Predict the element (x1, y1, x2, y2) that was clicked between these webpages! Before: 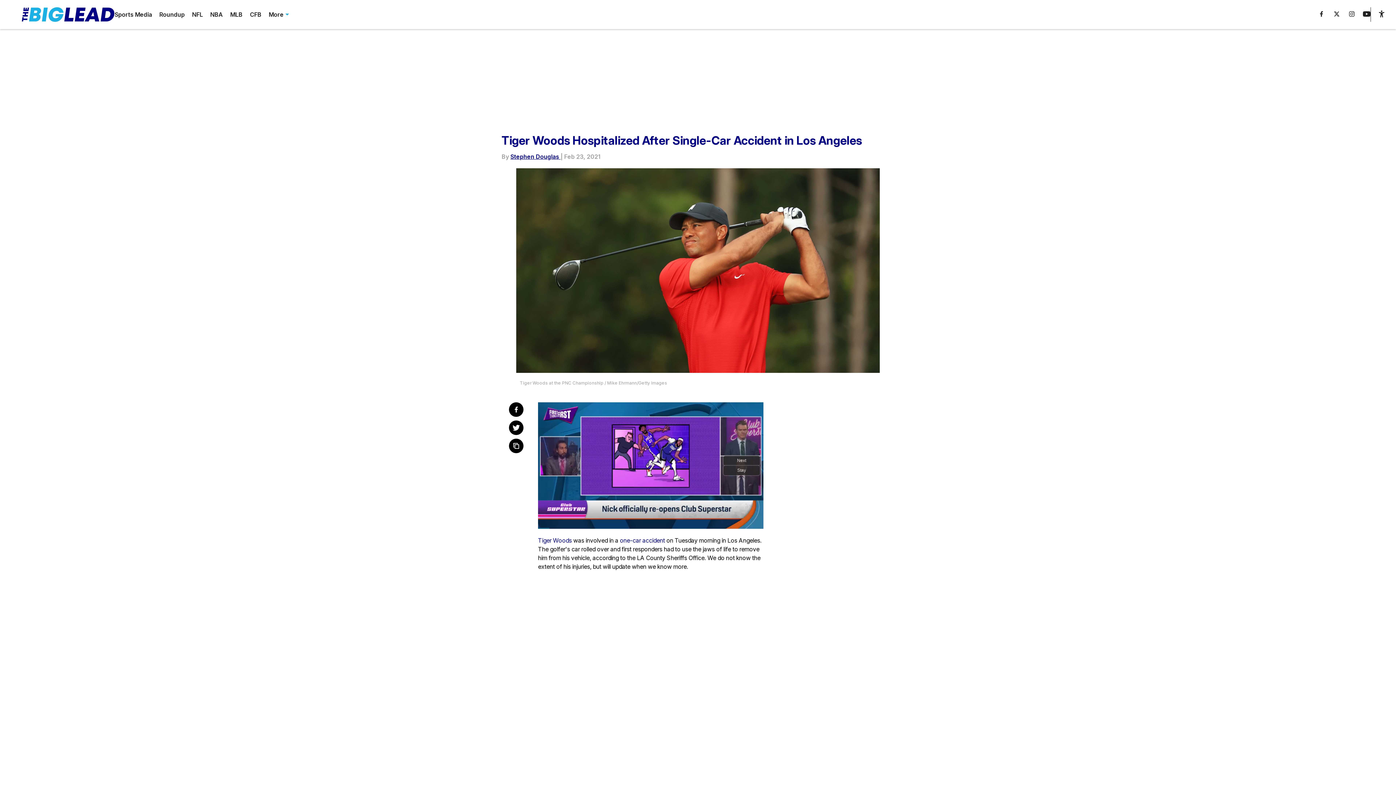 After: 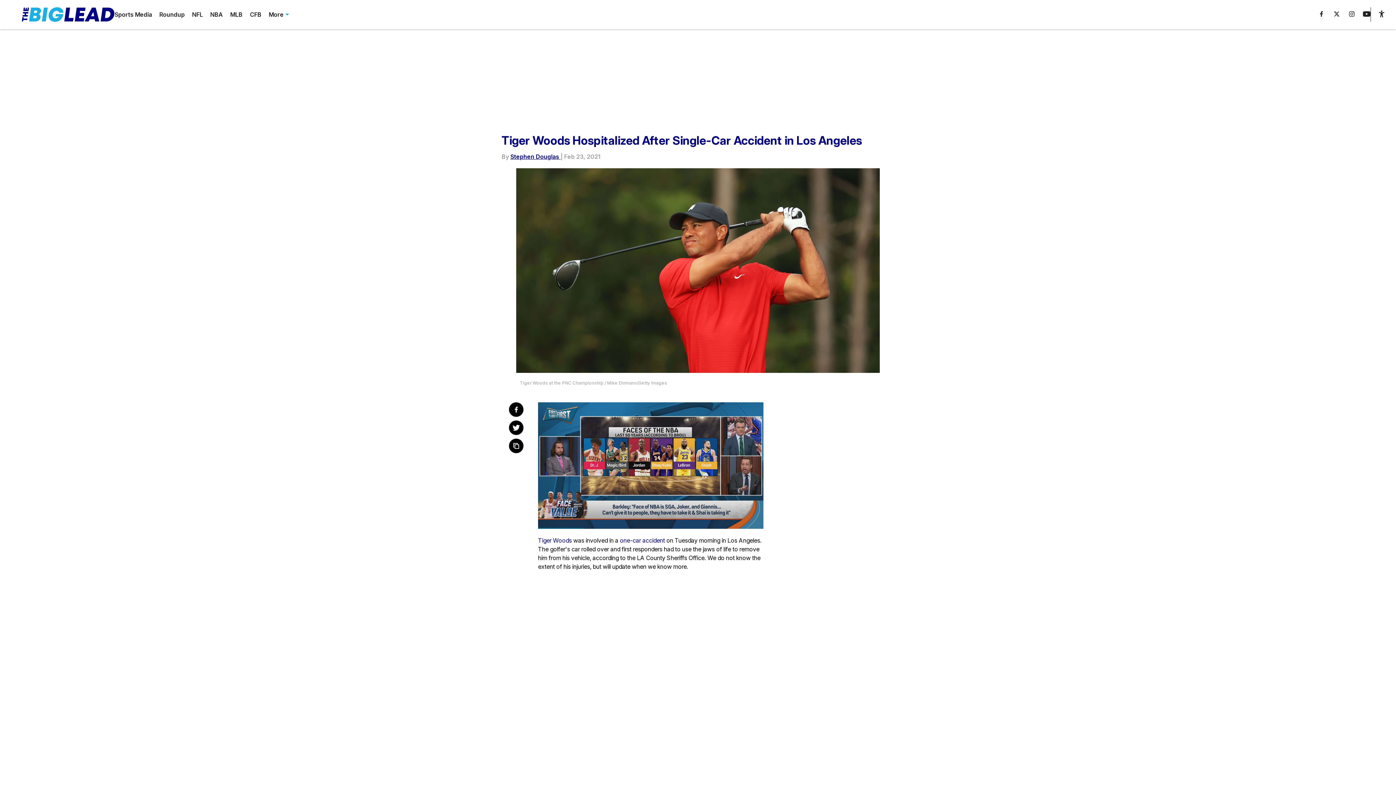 Action: label: Tiger Woods bbox: (538, 537, 572, 544)